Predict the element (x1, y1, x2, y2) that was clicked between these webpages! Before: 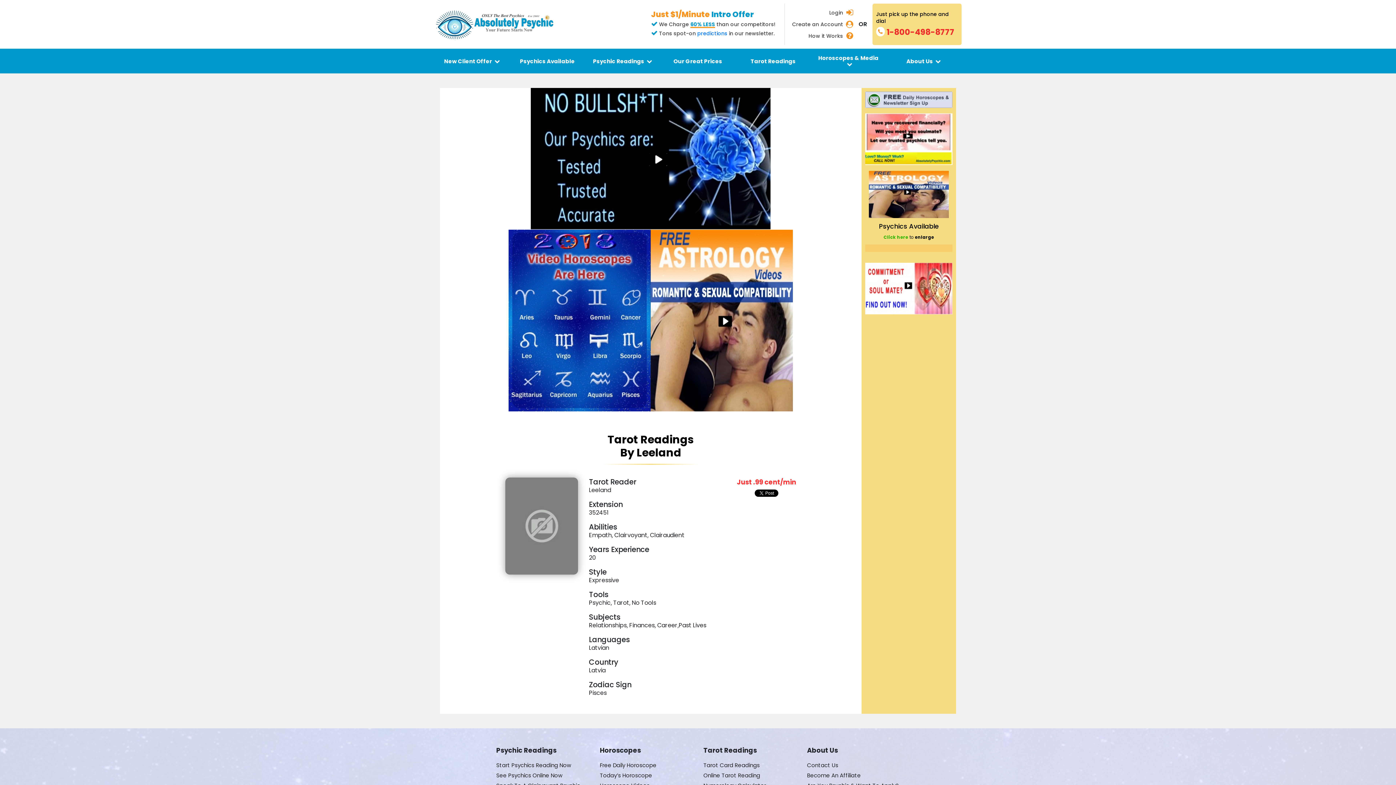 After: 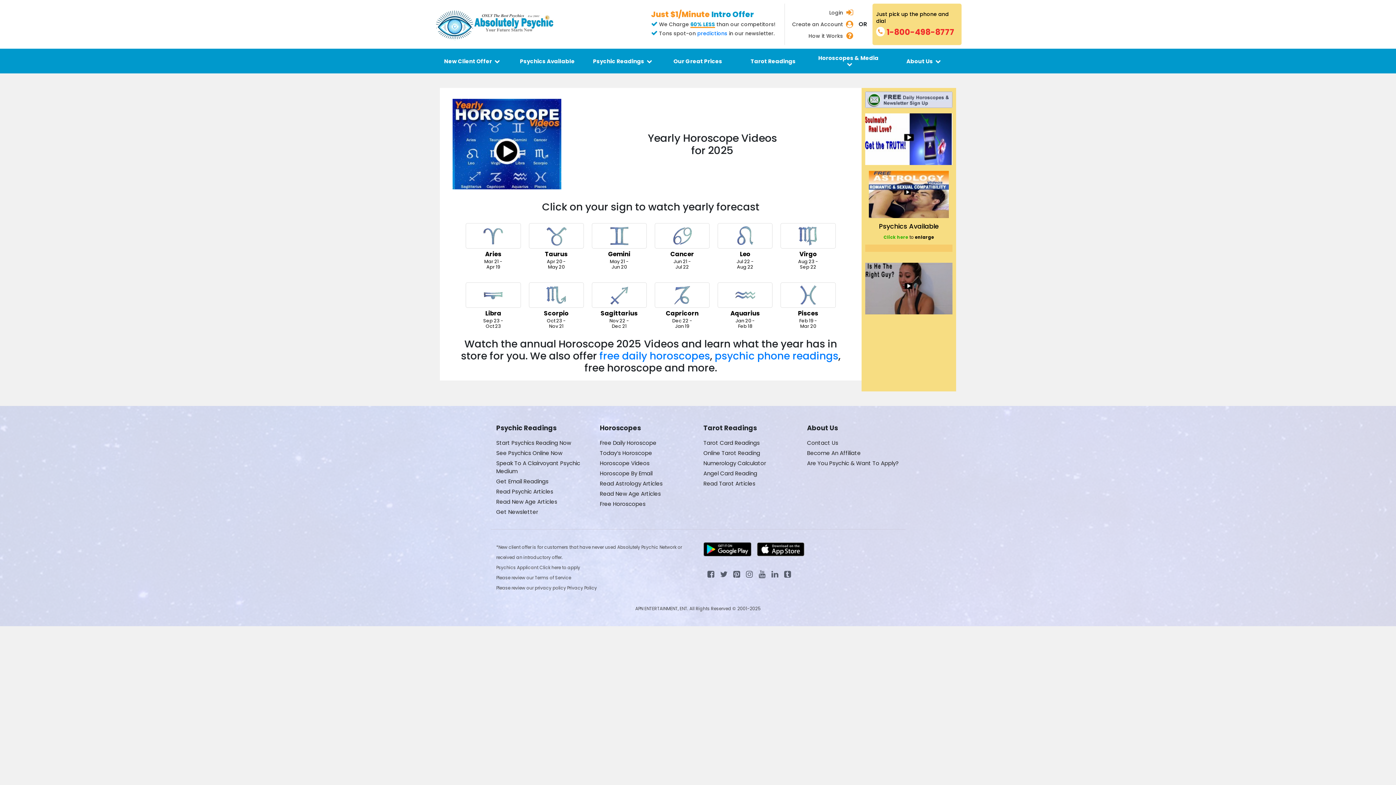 Action: bbox: (508, 316, 650, 324)